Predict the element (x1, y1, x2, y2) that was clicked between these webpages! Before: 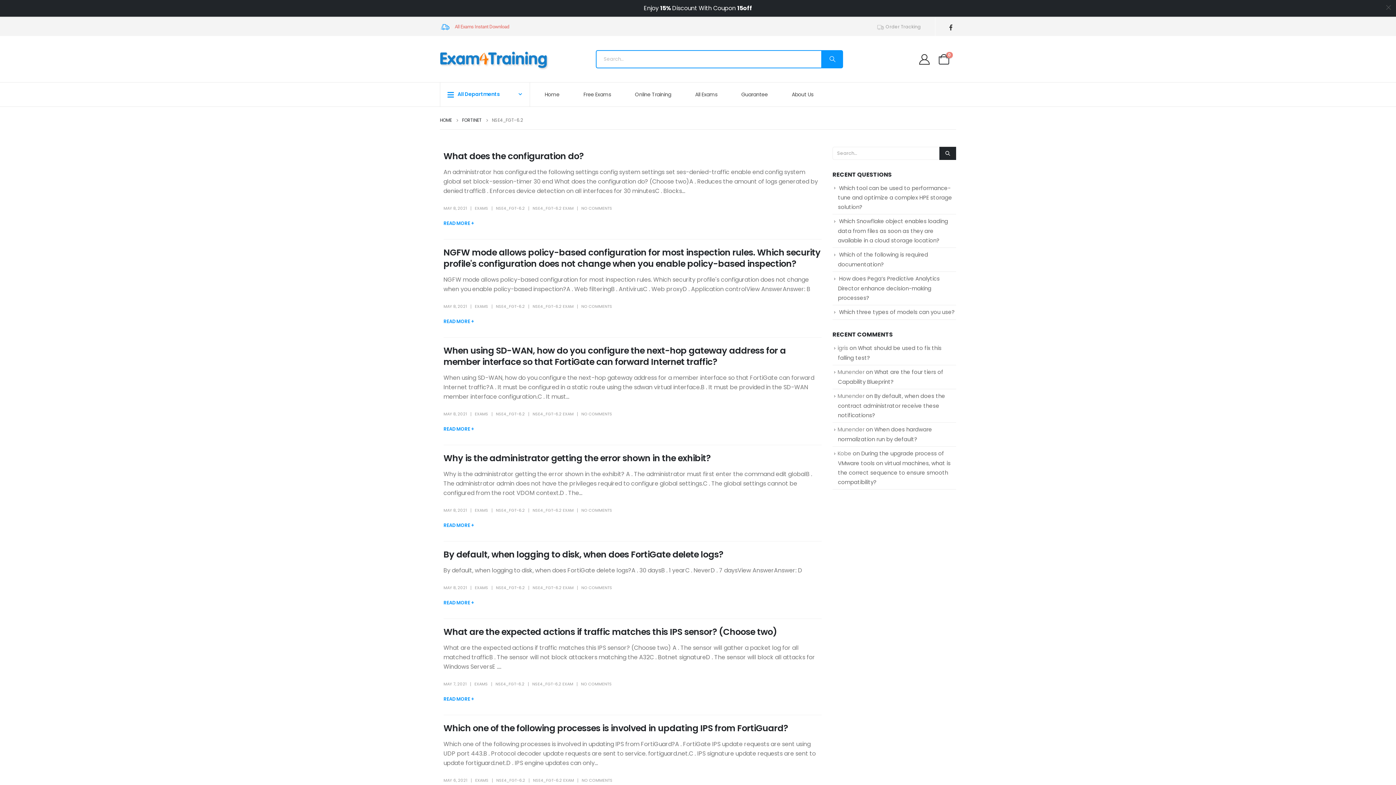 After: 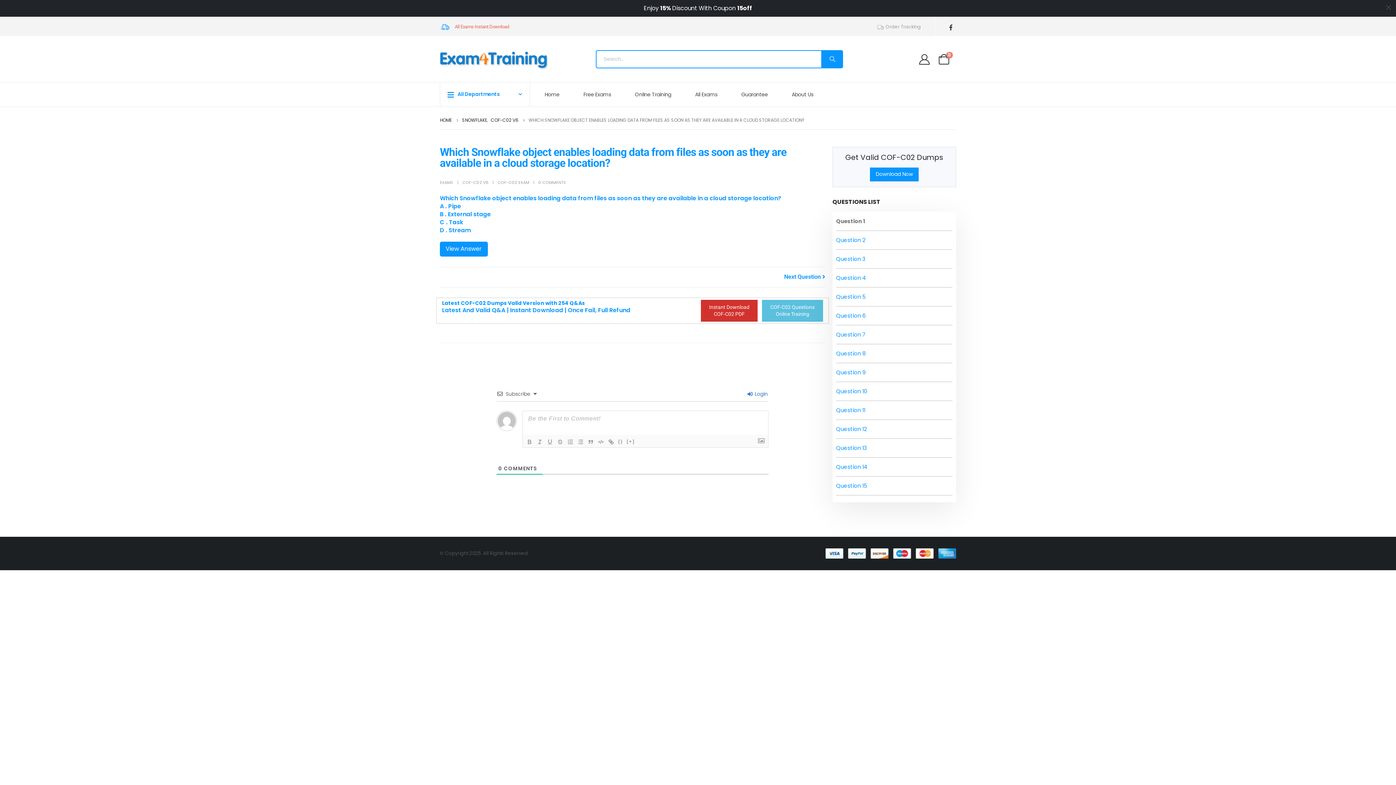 Action: bbox: (838, 217, 948, 244) label: Which Snowflake object enables loading data from files as soon as they are available in a cloud storage location?